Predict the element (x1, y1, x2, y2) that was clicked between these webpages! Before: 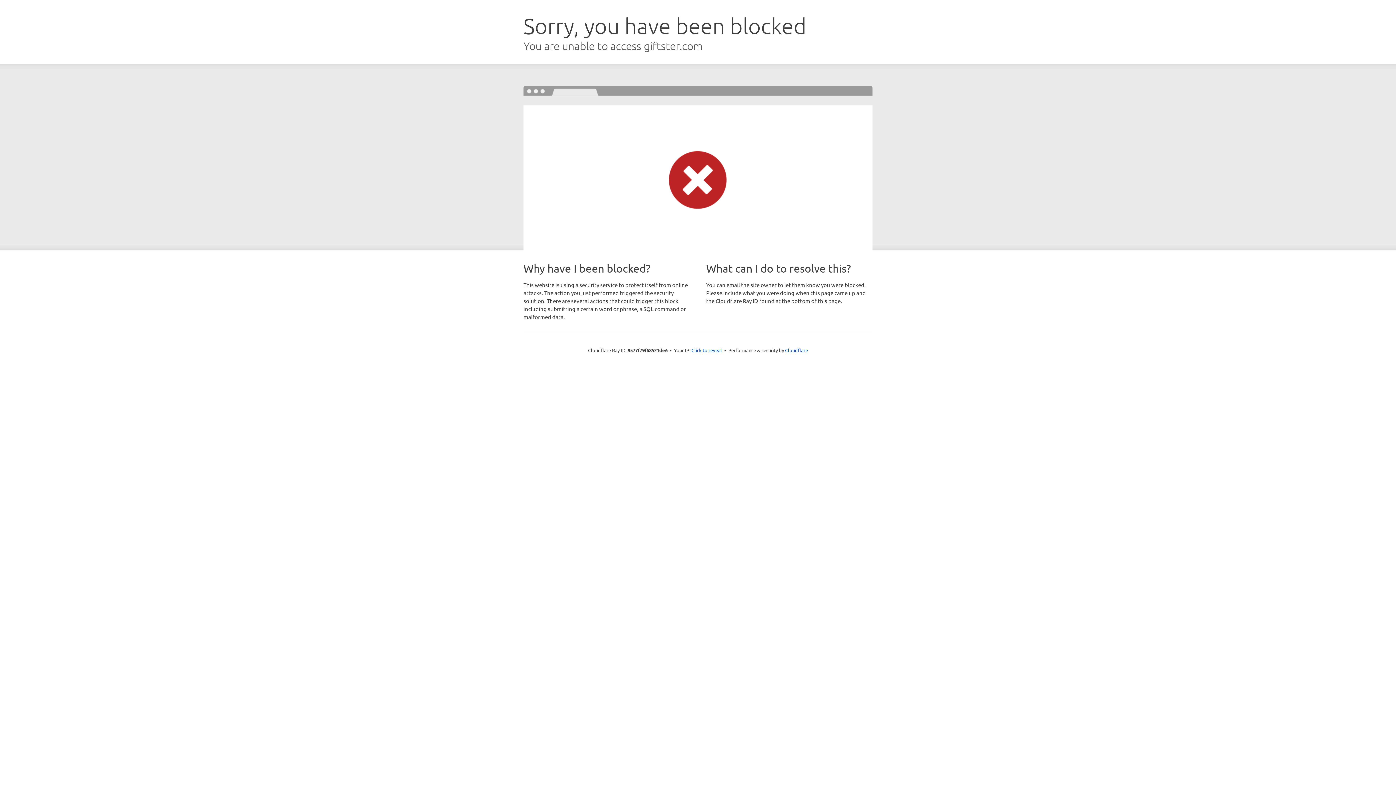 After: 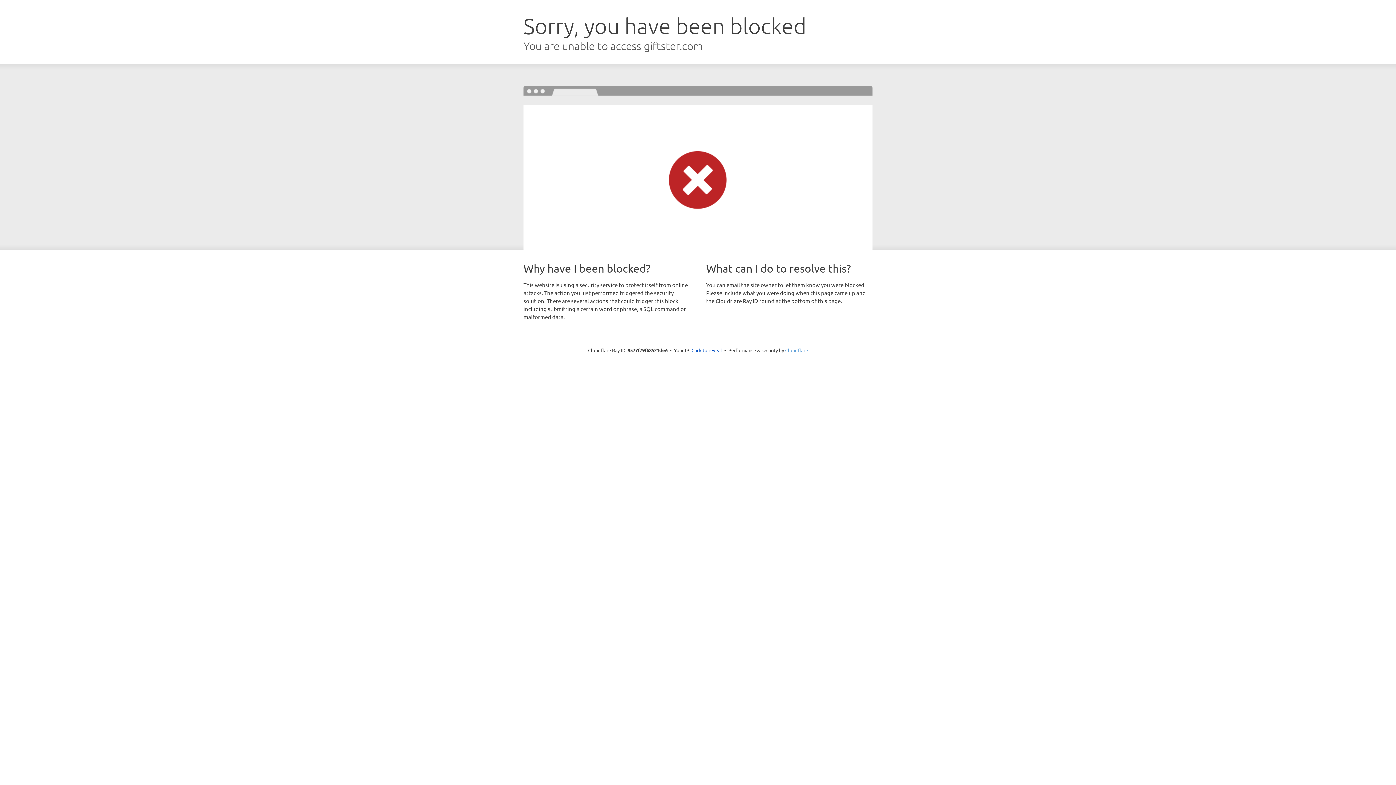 Action: bbox: (785, 347, 808, 353) label: Cloudflare